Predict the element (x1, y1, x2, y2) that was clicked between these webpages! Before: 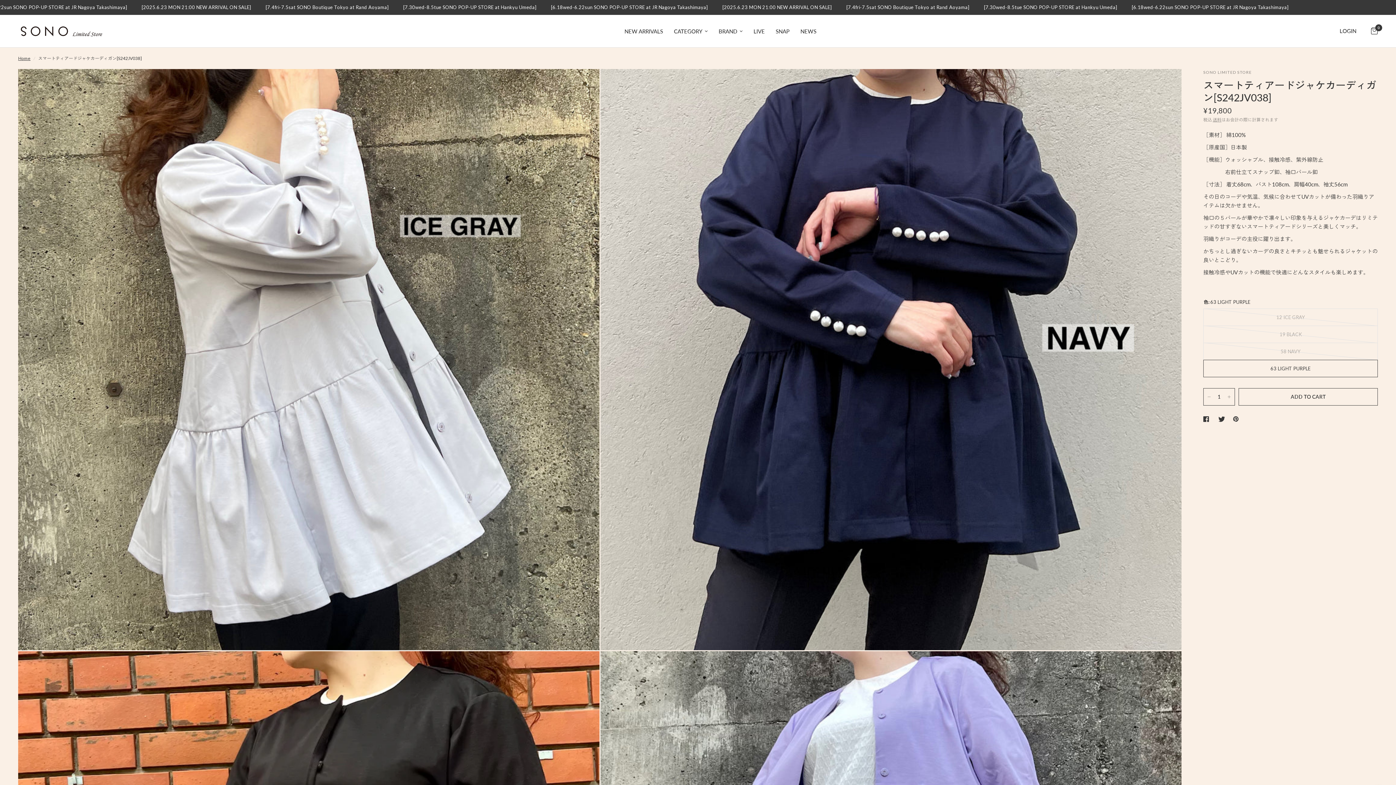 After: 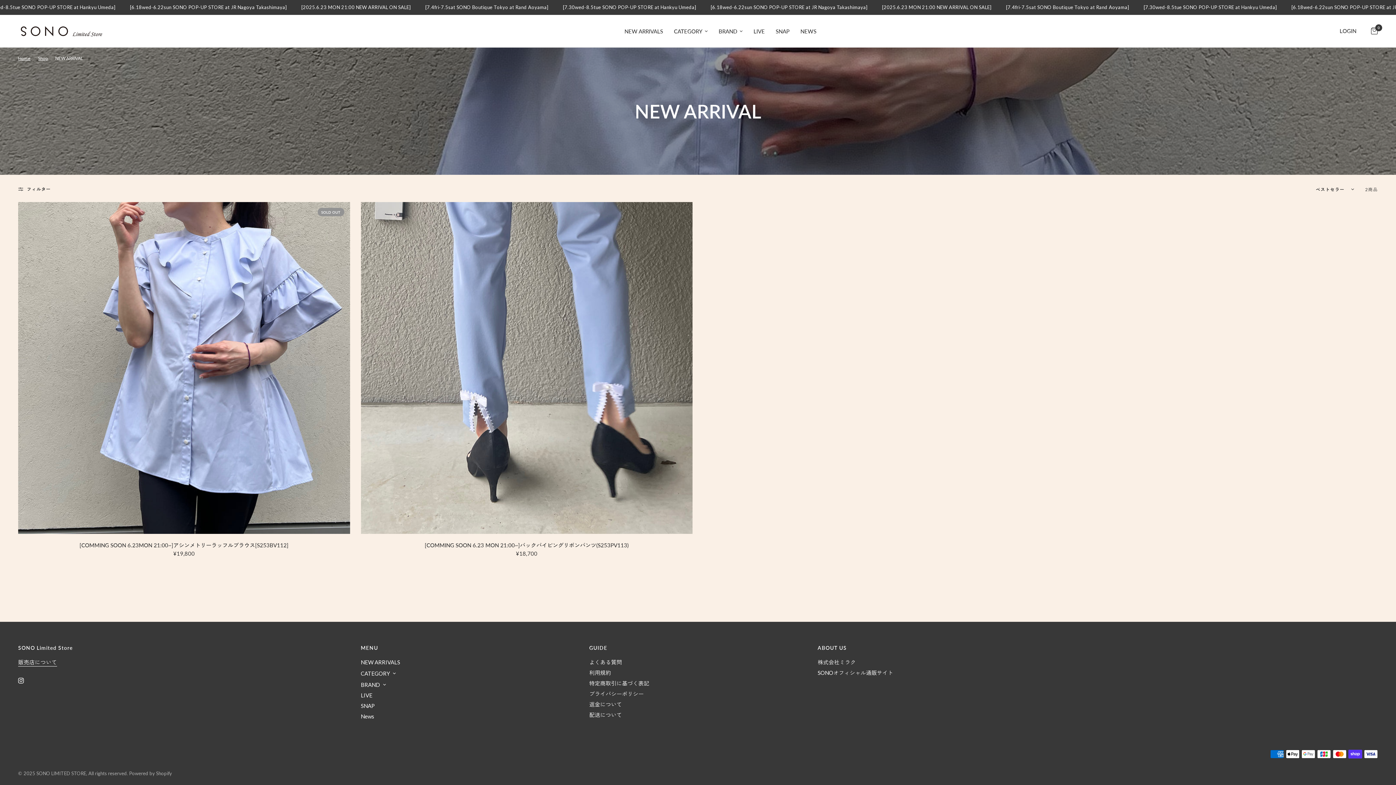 Action: bbox: (624, 26, 663, 35) label: NEW ARRIVALS